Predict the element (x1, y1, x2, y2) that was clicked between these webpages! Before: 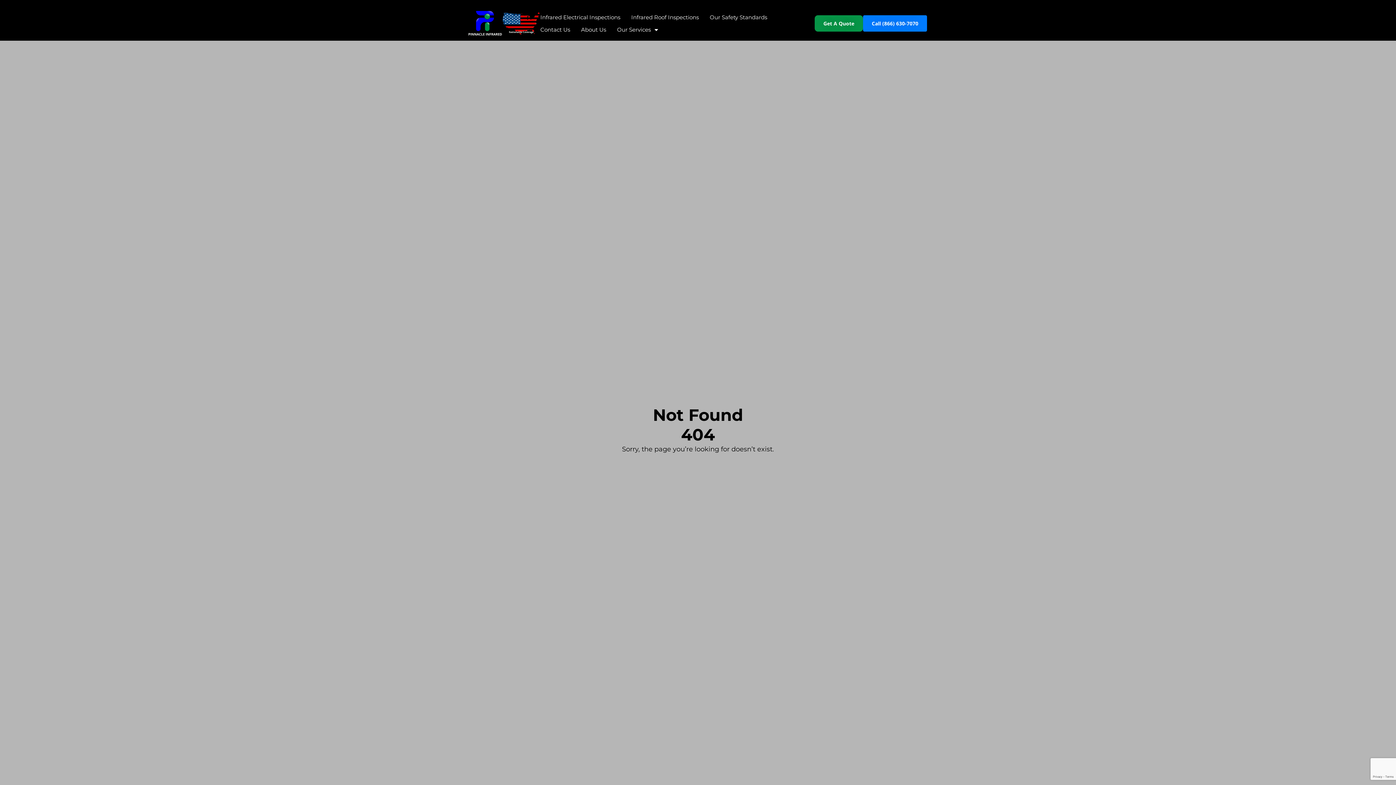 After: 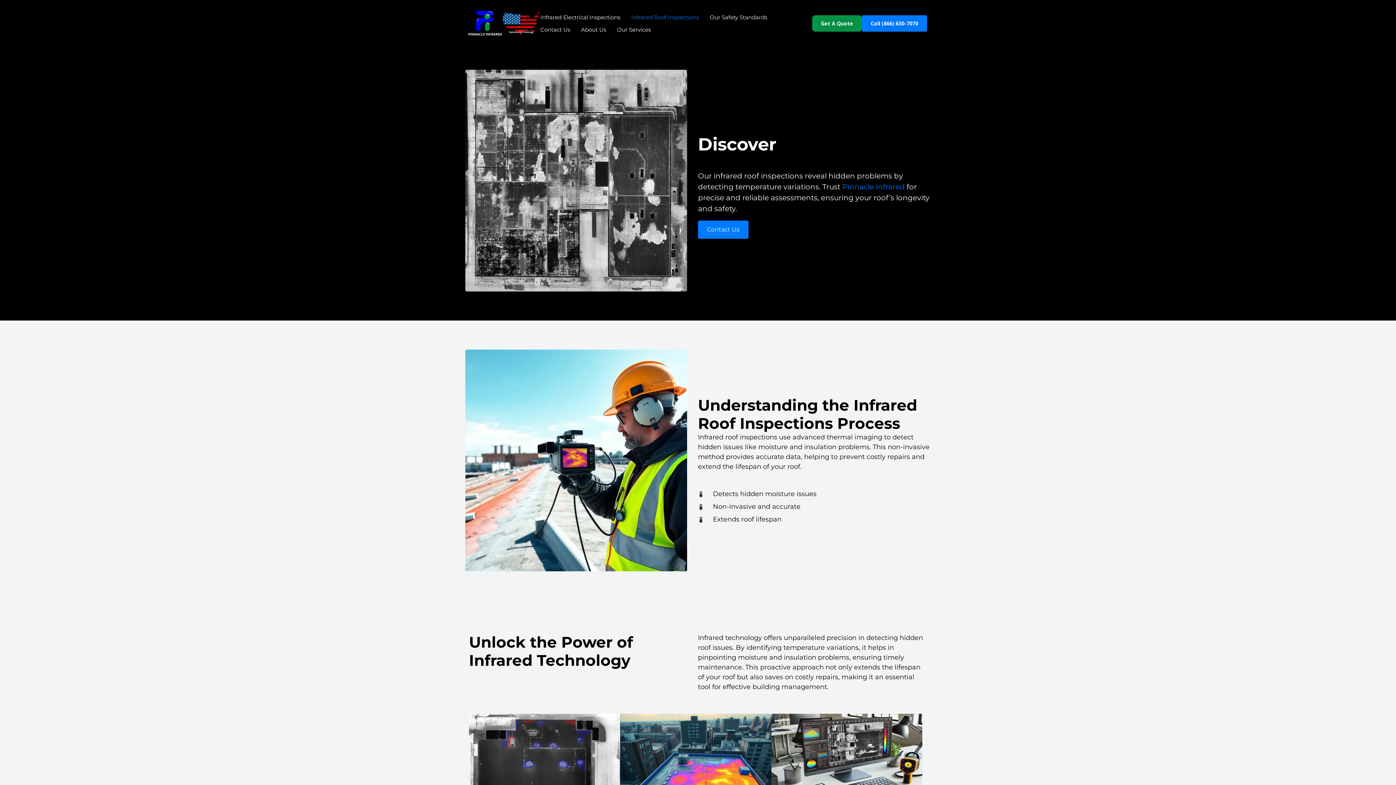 Action: label: Infrared Roof Inspections bbox: (631, 11, 699, 23)